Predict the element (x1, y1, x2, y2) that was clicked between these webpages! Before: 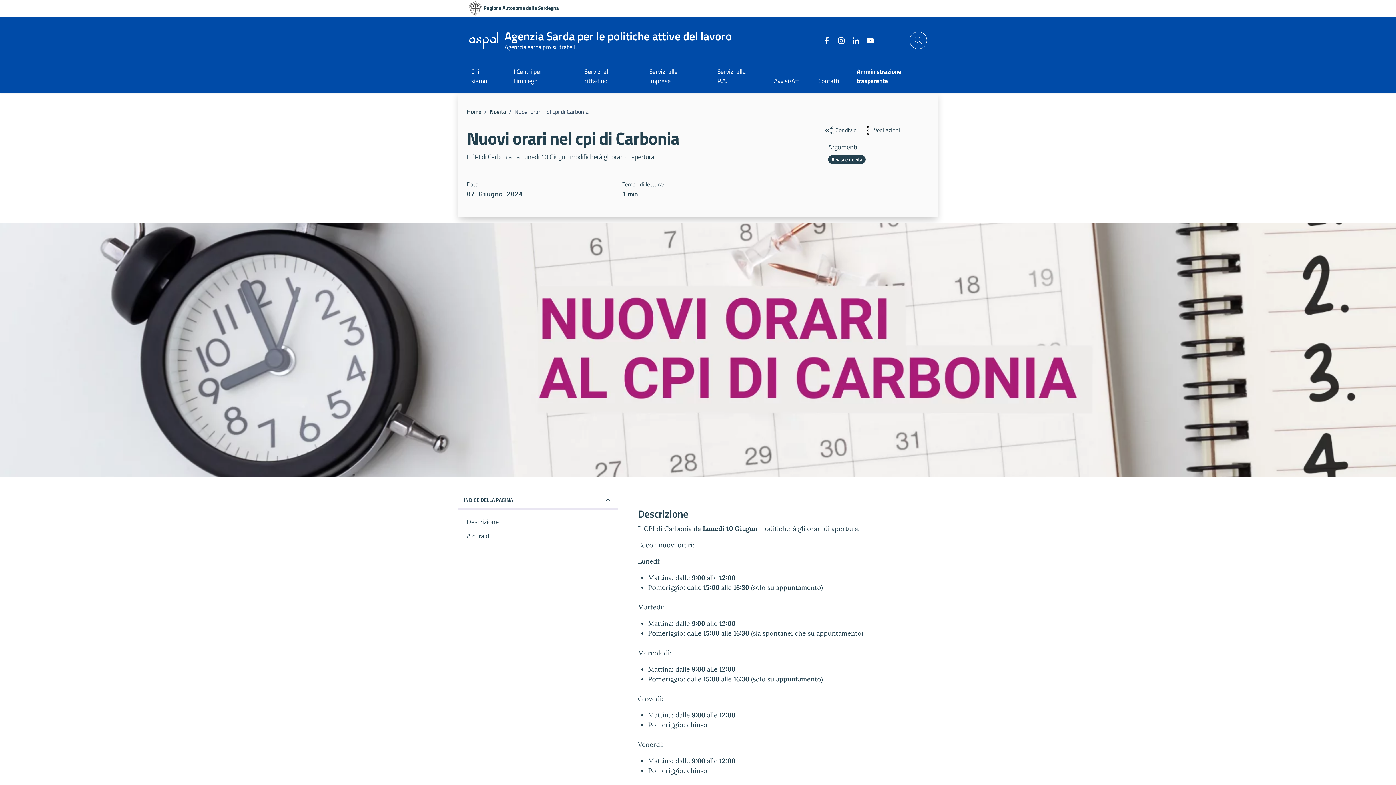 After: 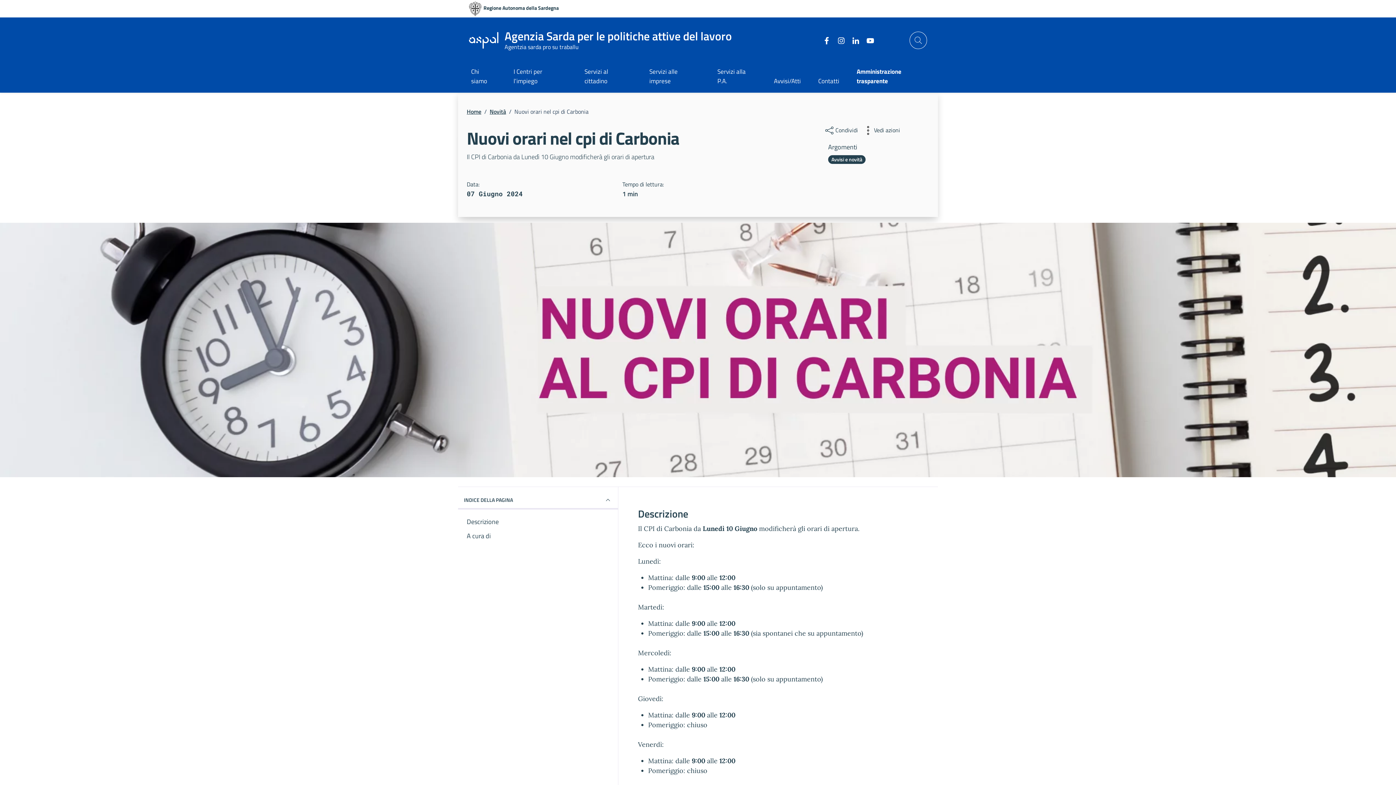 Action: label: Facebook bbox: (816, 35, 831, 45)